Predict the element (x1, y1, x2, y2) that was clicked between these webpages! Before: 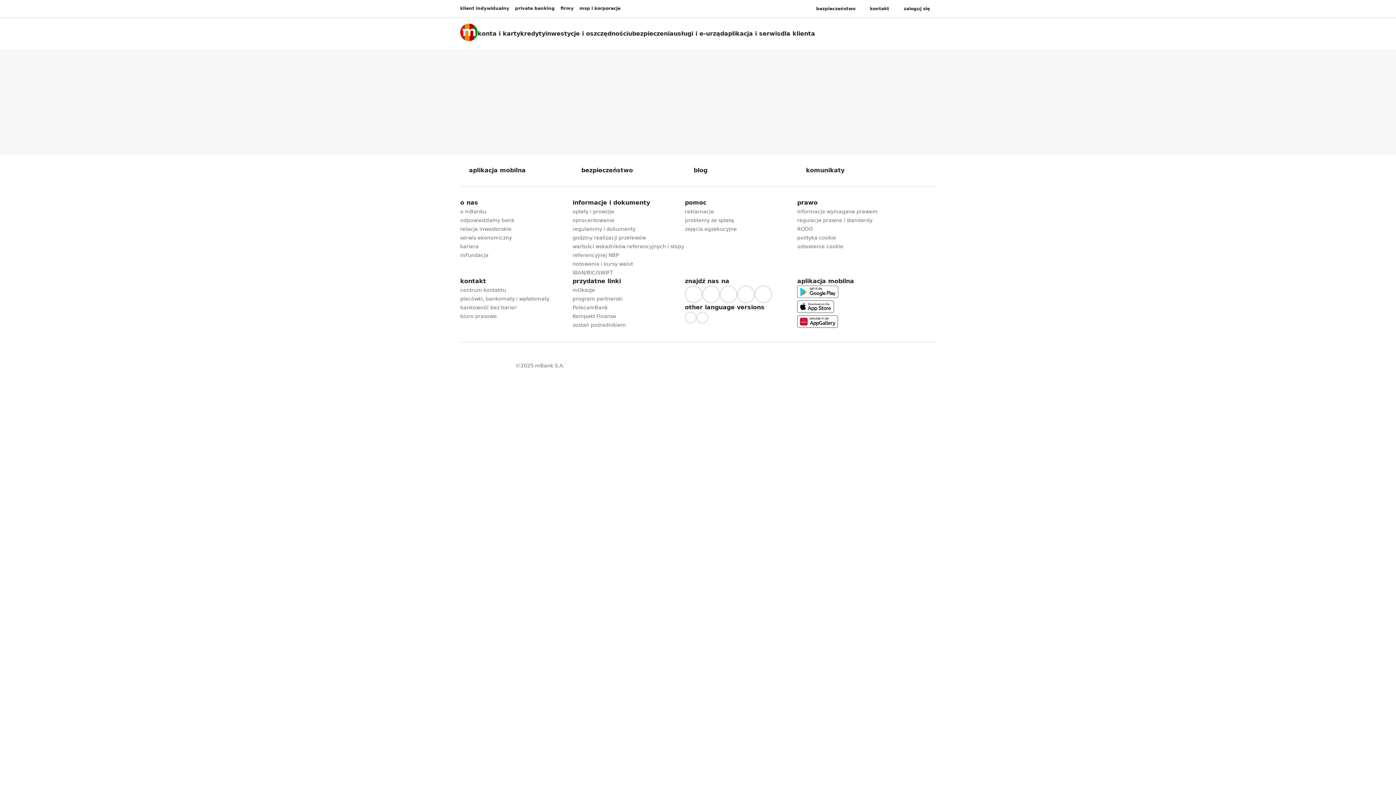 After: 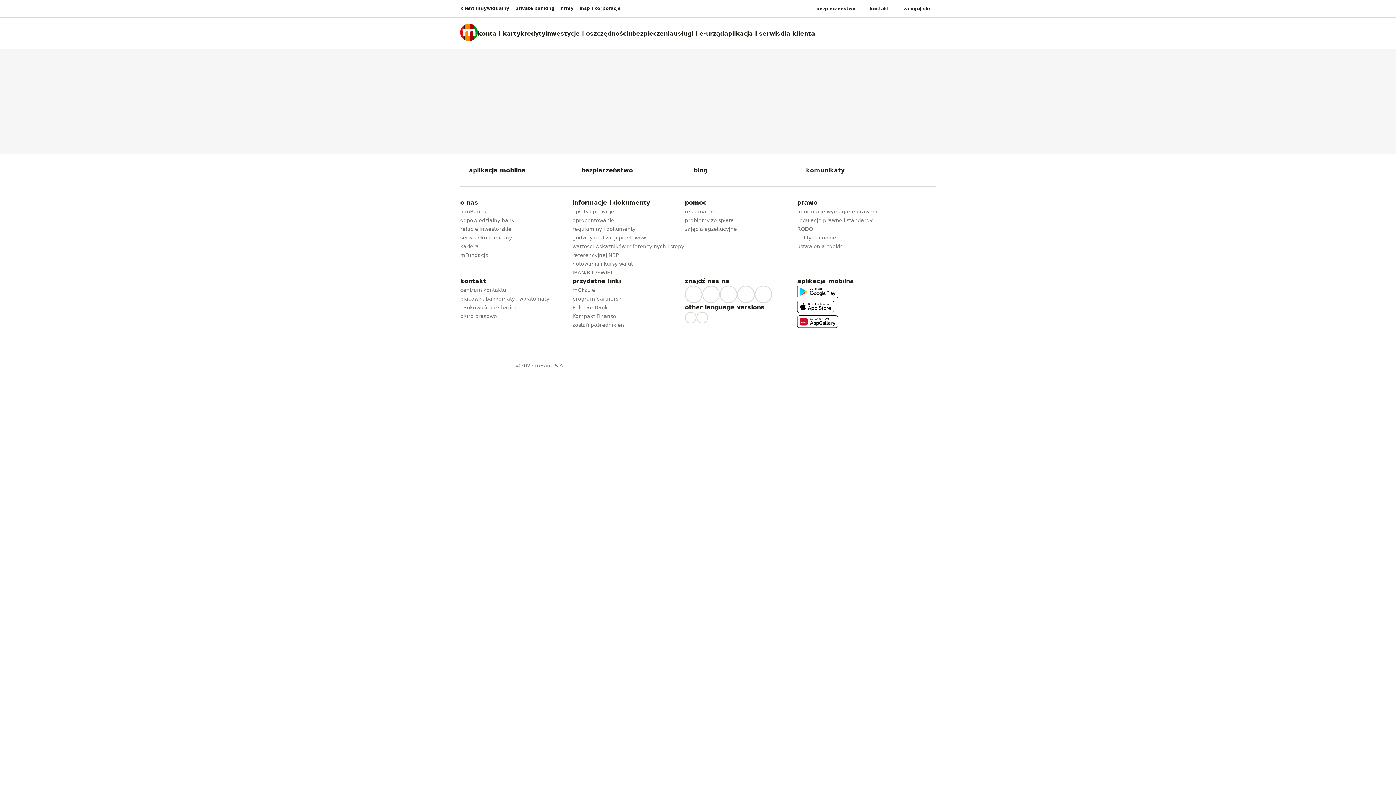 Action: bbox: (797, 242, 843, 250) label: ustawienia cookie